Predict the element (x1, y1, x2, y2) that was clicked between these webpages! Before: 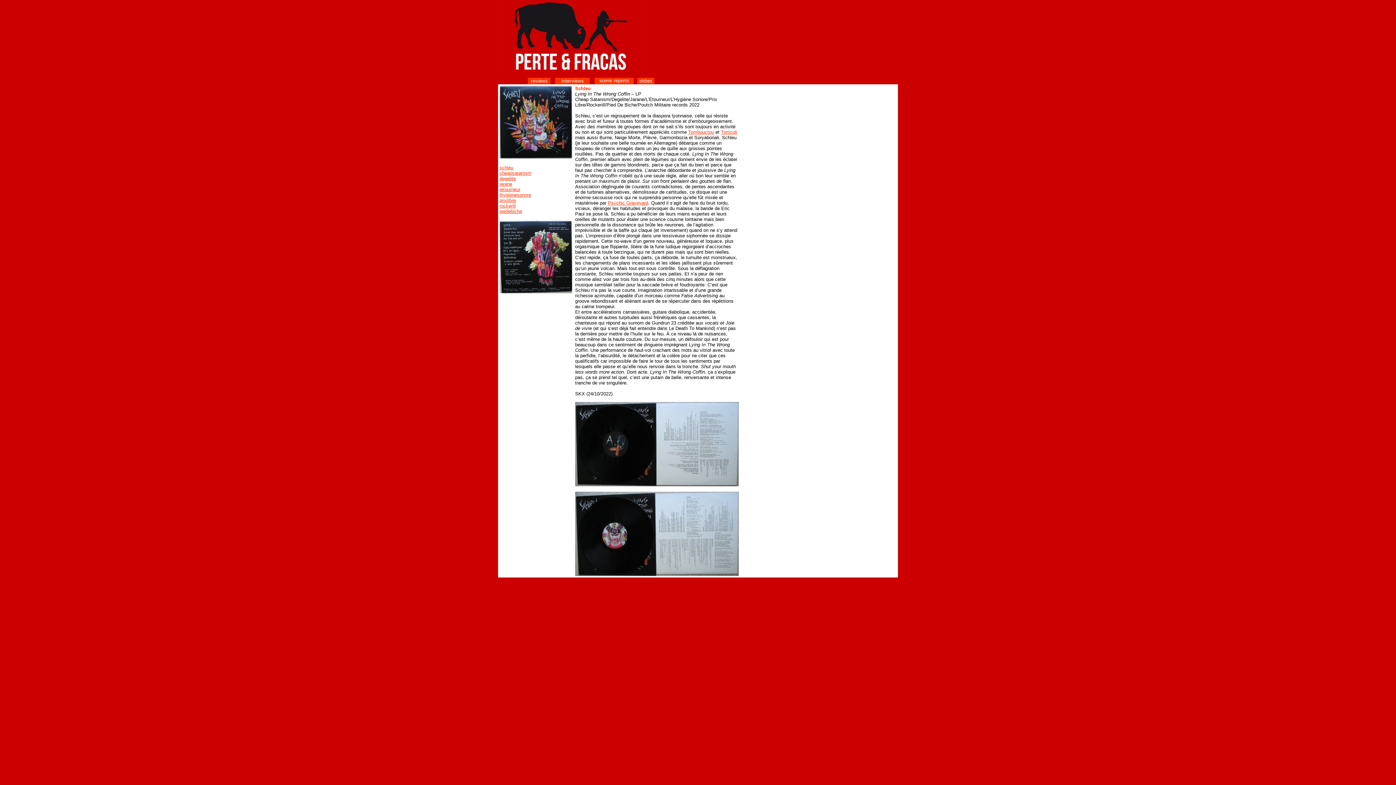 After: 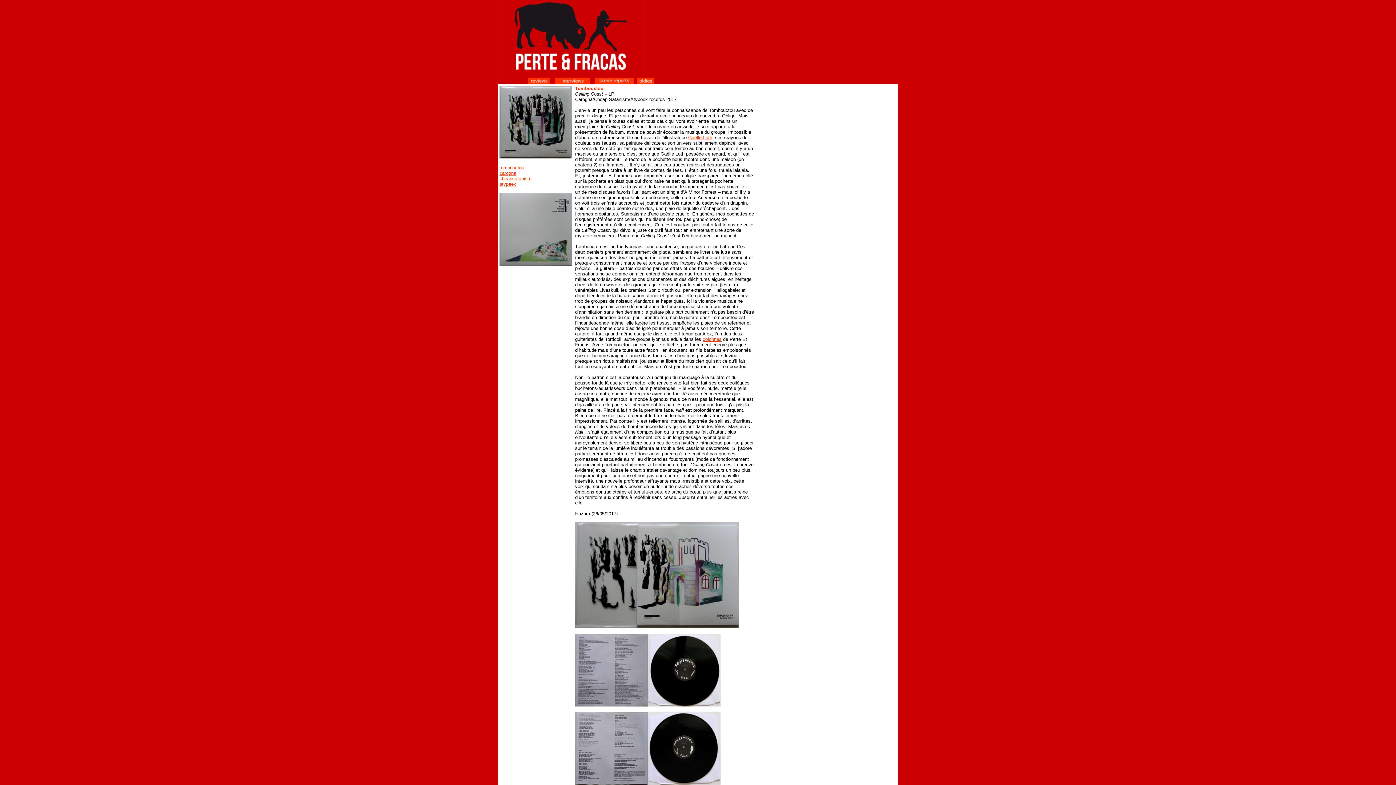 Action: label: Tombouctou bbox: (688, 129, 714, 134)